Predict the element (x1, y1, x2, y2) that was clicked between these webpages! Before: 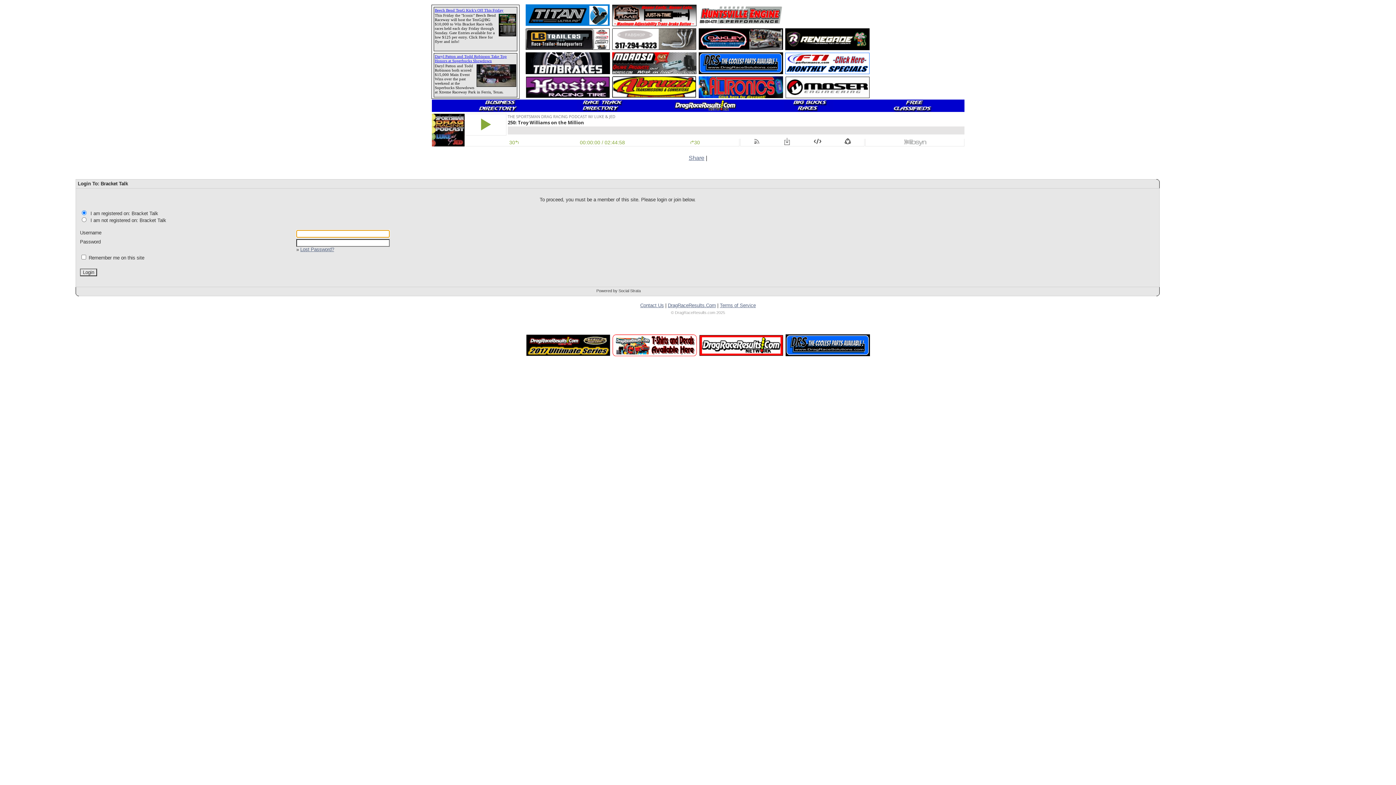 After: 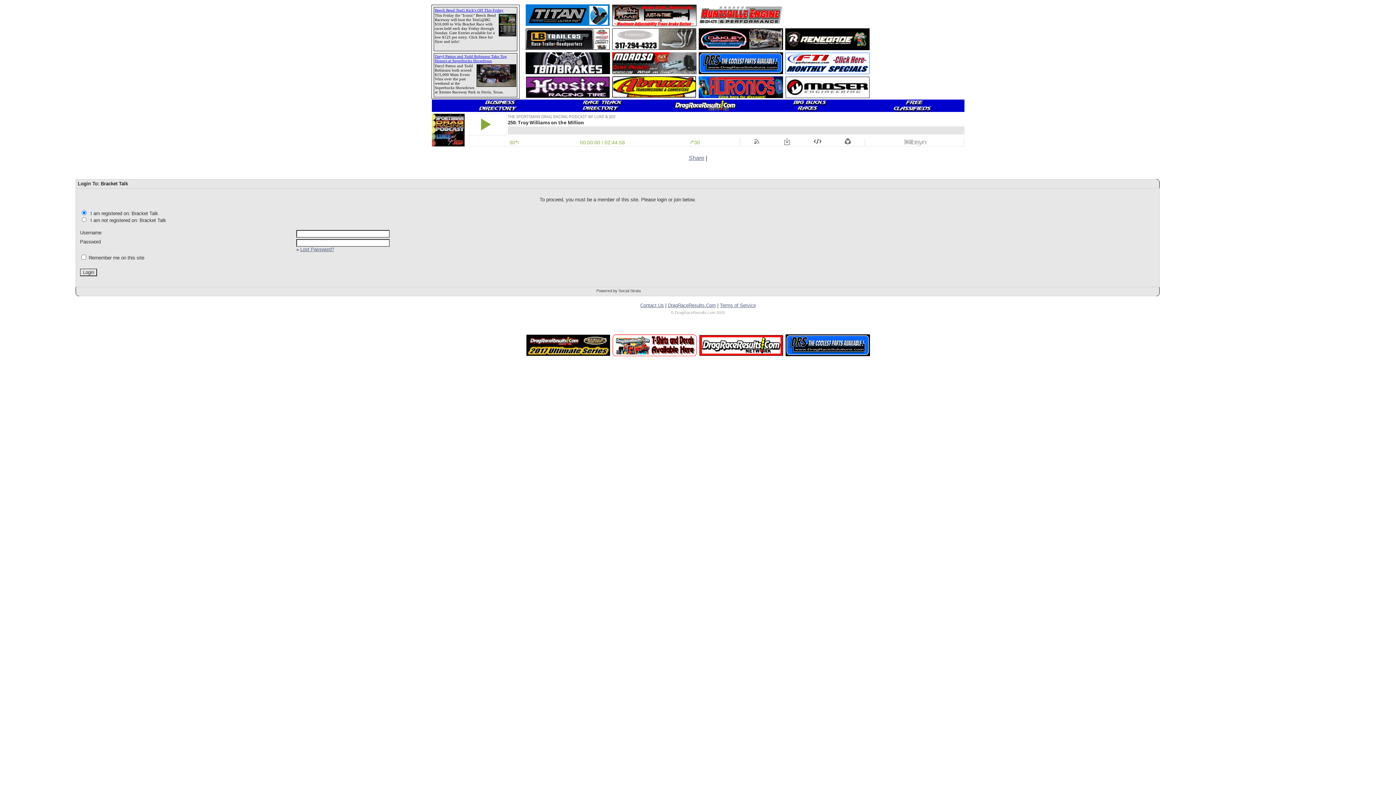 Action: bbox: (698, 45, 783, 51)